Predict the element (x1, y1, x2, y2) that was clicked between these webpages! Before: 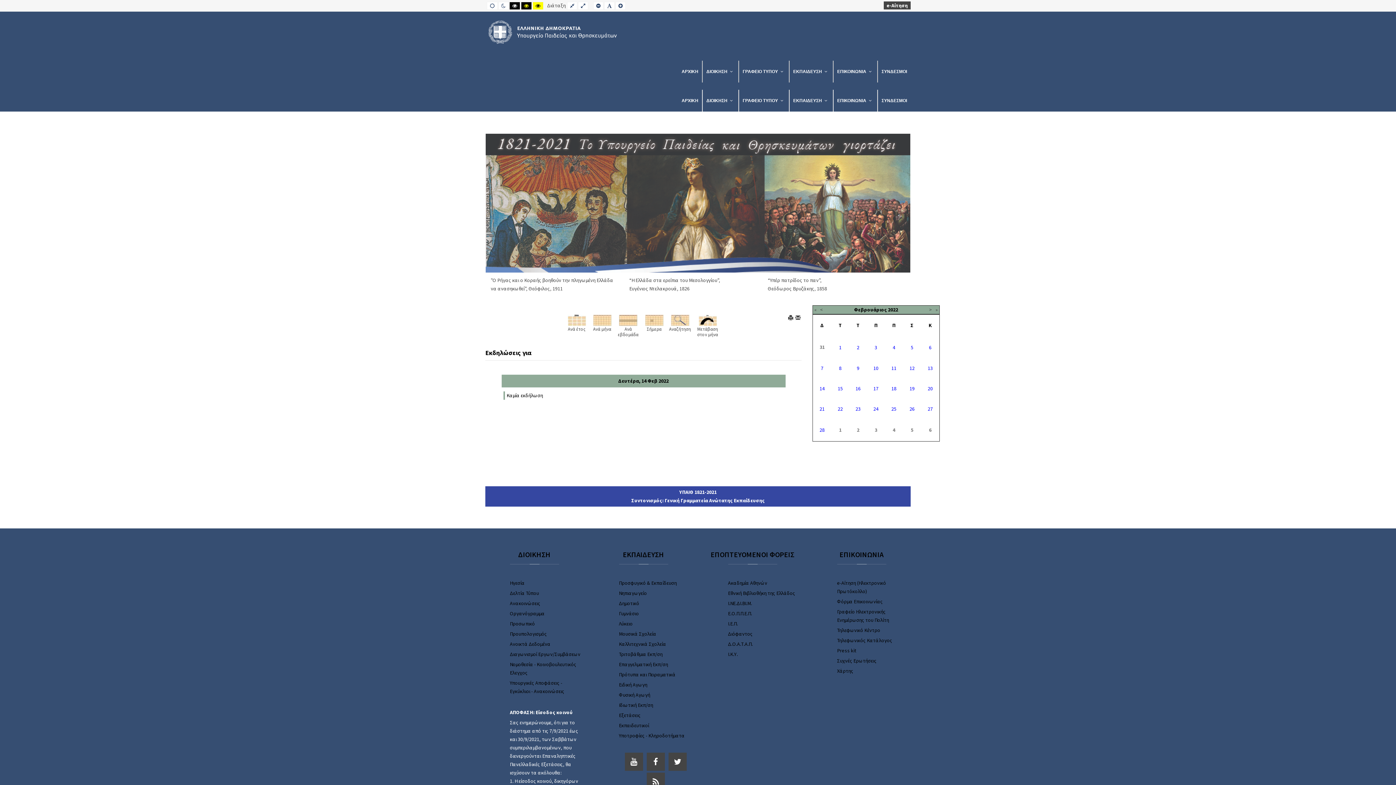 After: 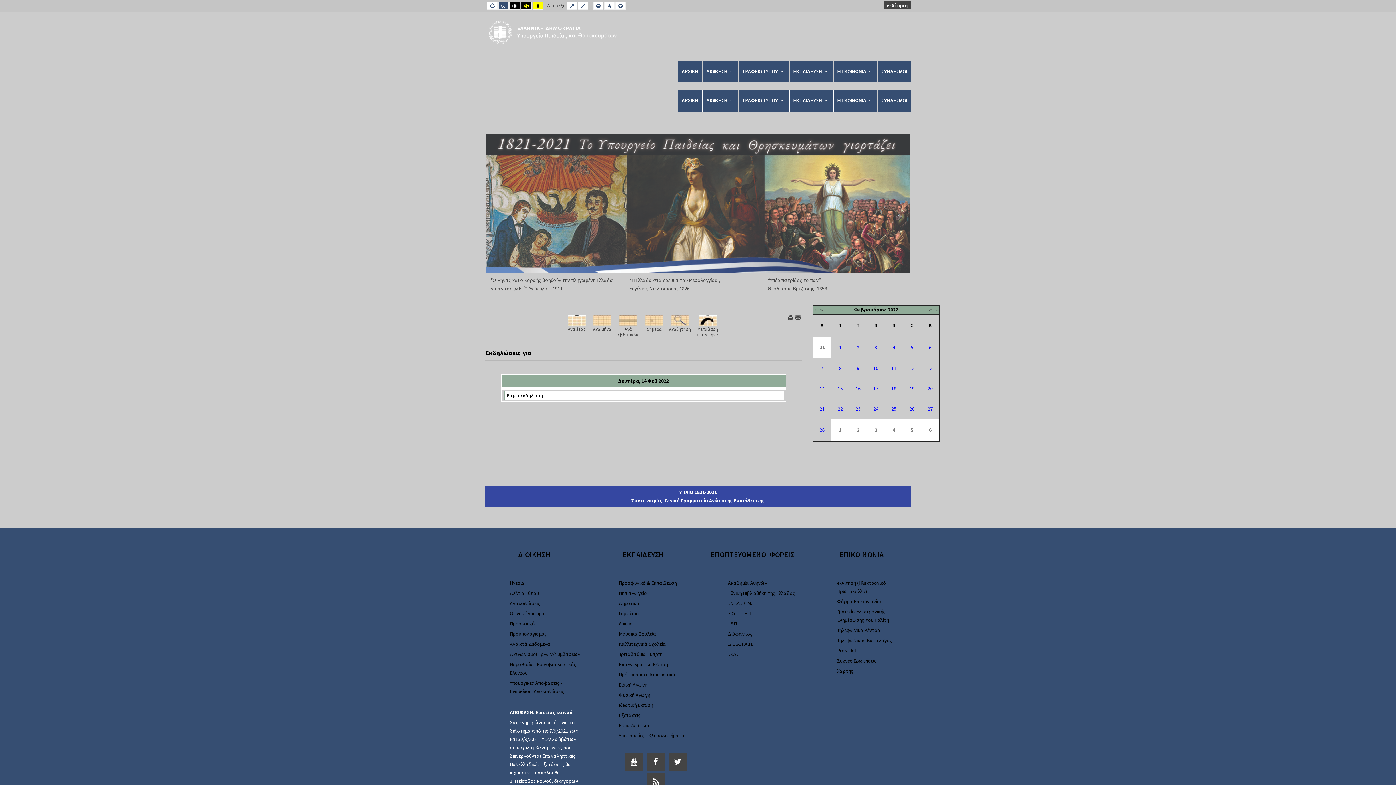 Action: bbox: (498, 1, 508, 9) label: NIGHT MODE